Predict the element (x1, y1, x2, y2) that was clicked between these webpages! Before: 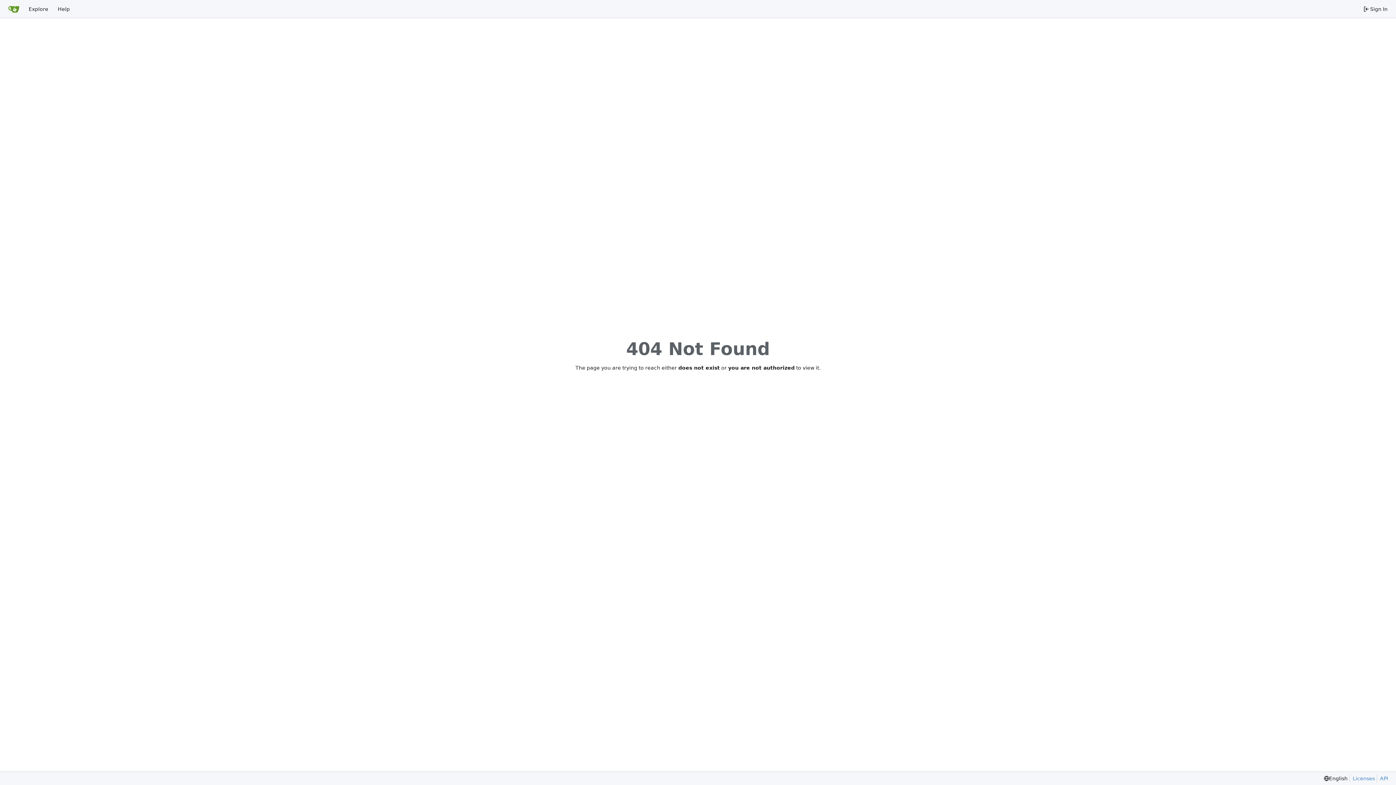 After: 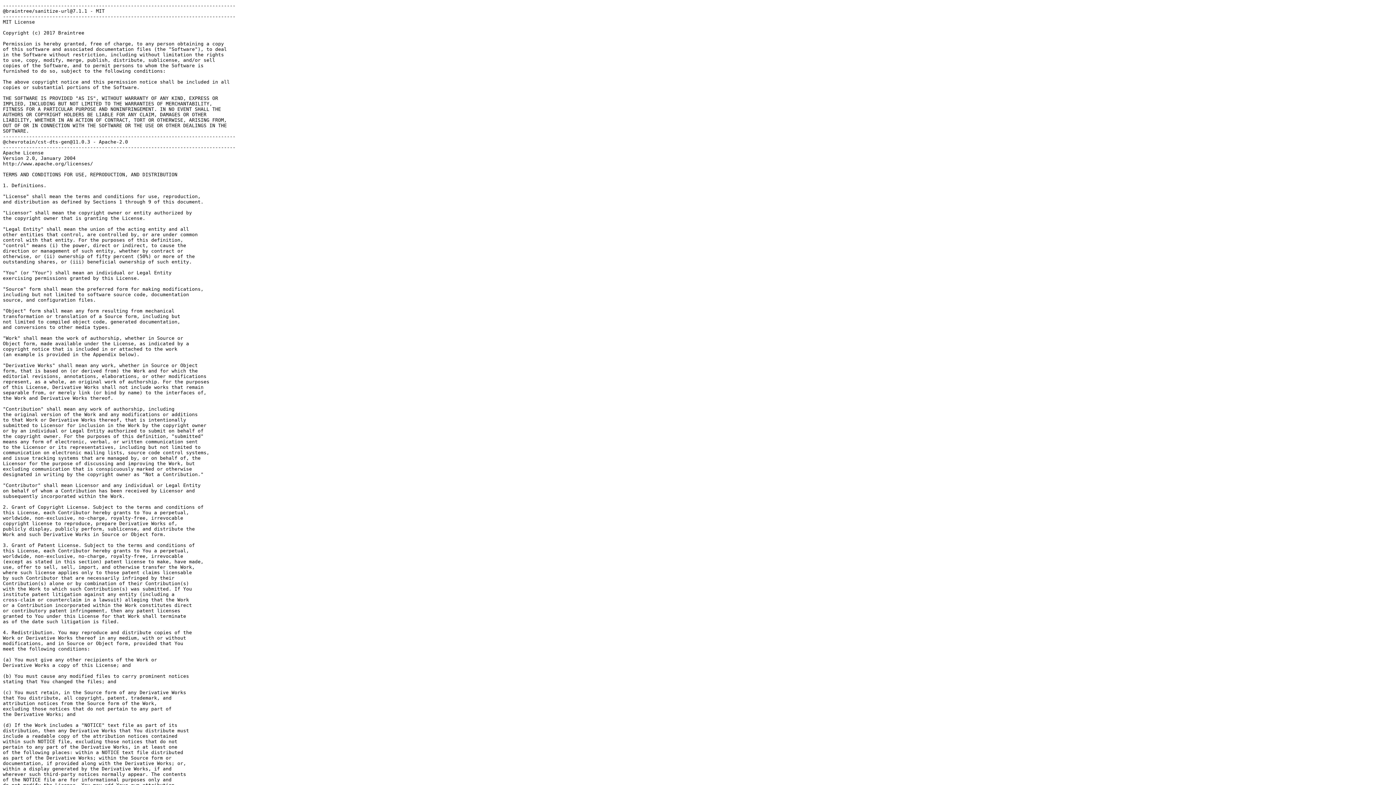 Action: bbox: (1349, 775, 1375, 782) label: Licenses